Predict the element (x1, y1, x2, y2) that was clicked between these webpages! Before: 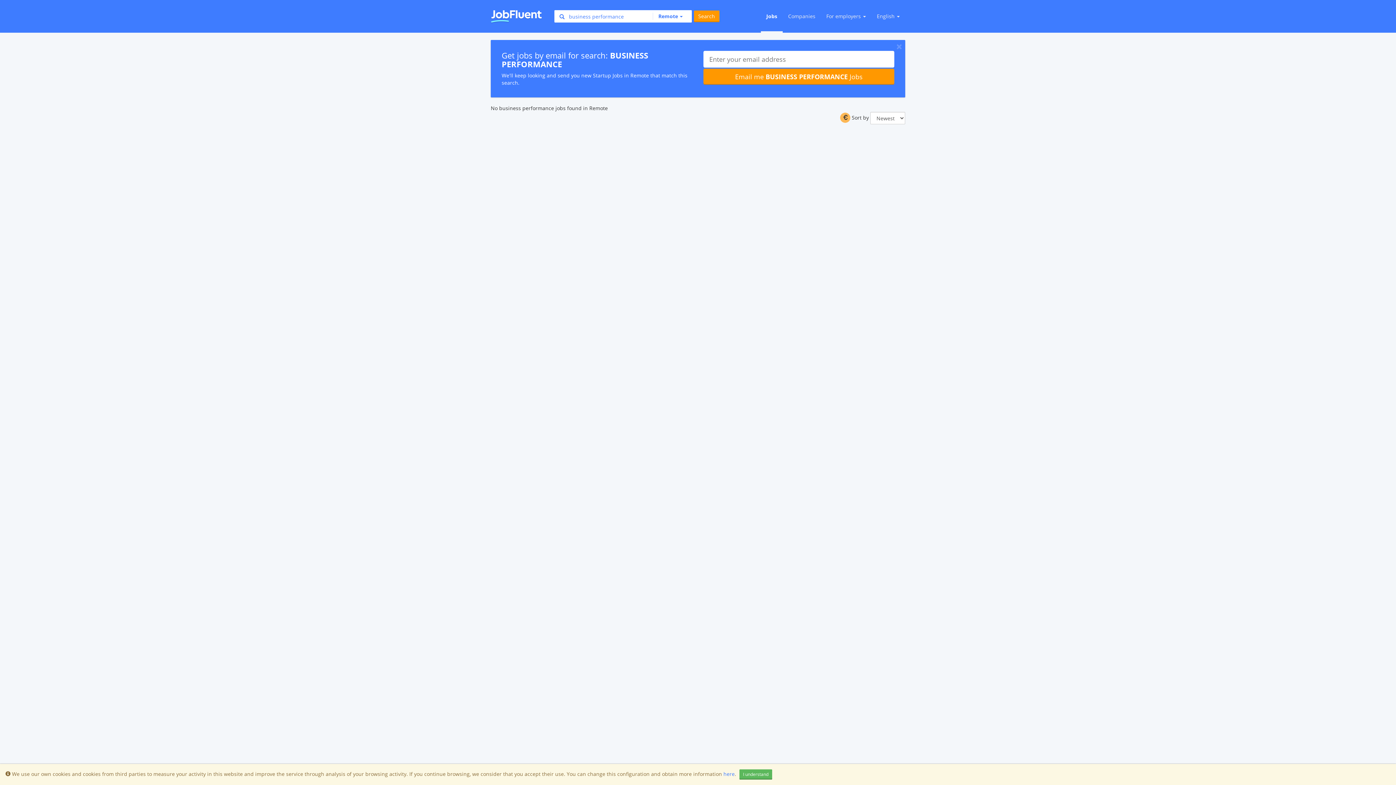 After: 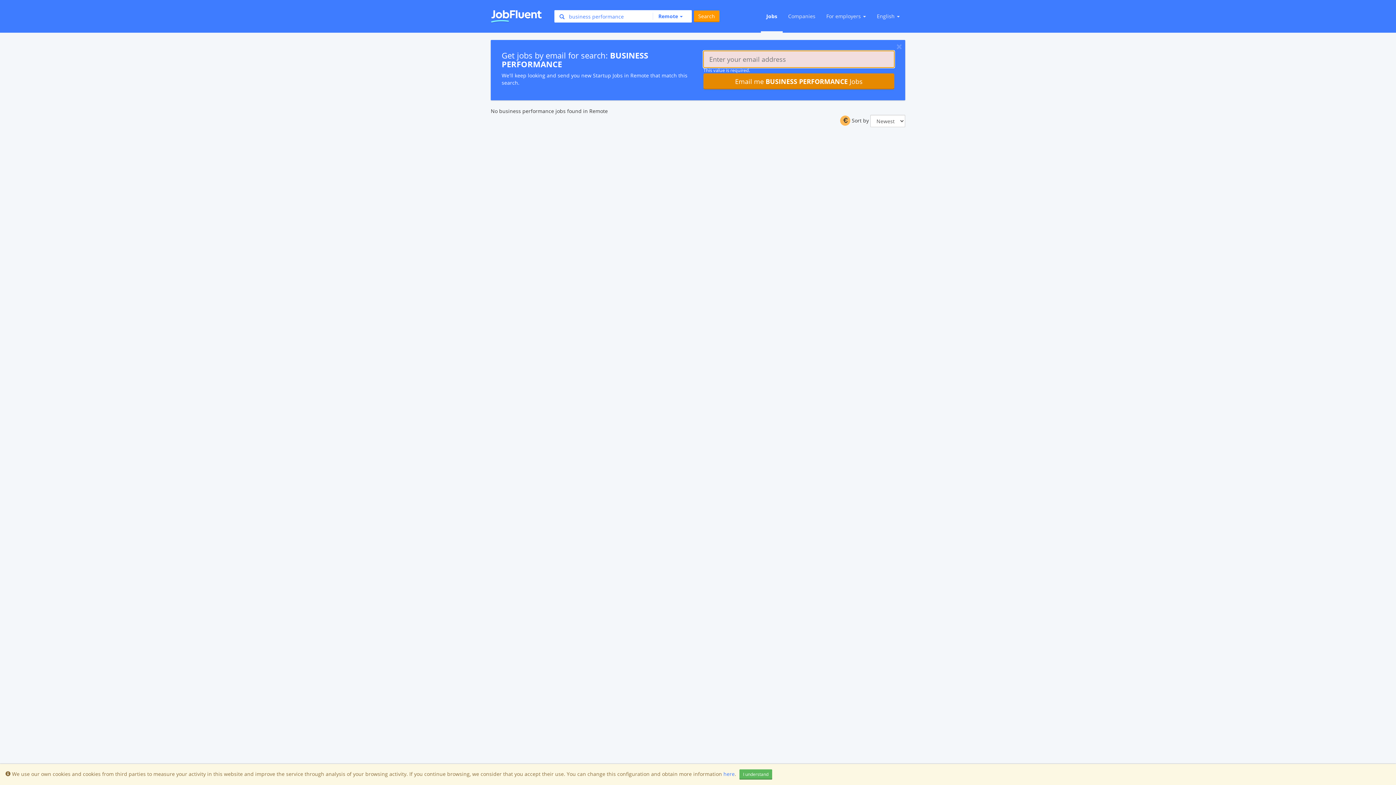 Action: label: Email me BUSINESS PERFORMANCE Jobs bbox: (703, 68, 894, 84)